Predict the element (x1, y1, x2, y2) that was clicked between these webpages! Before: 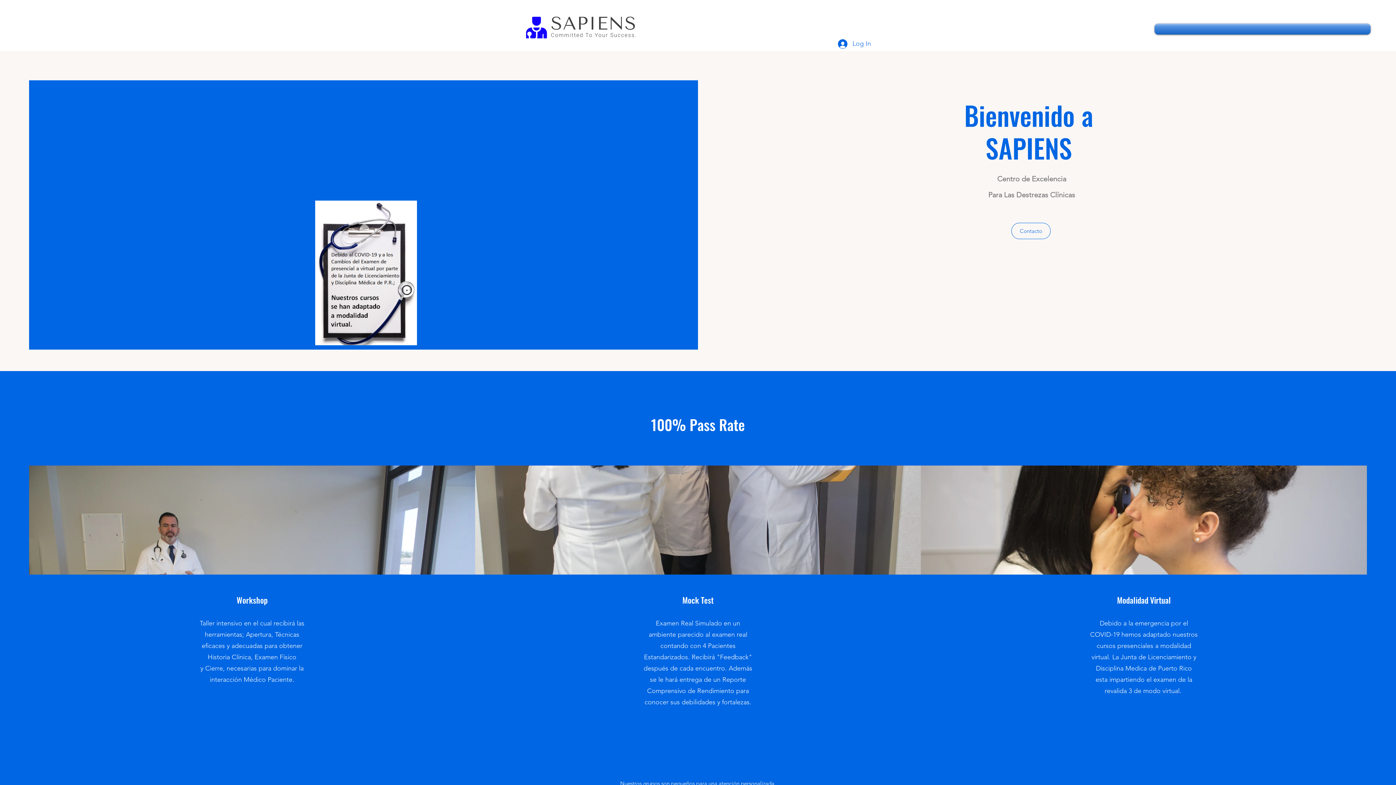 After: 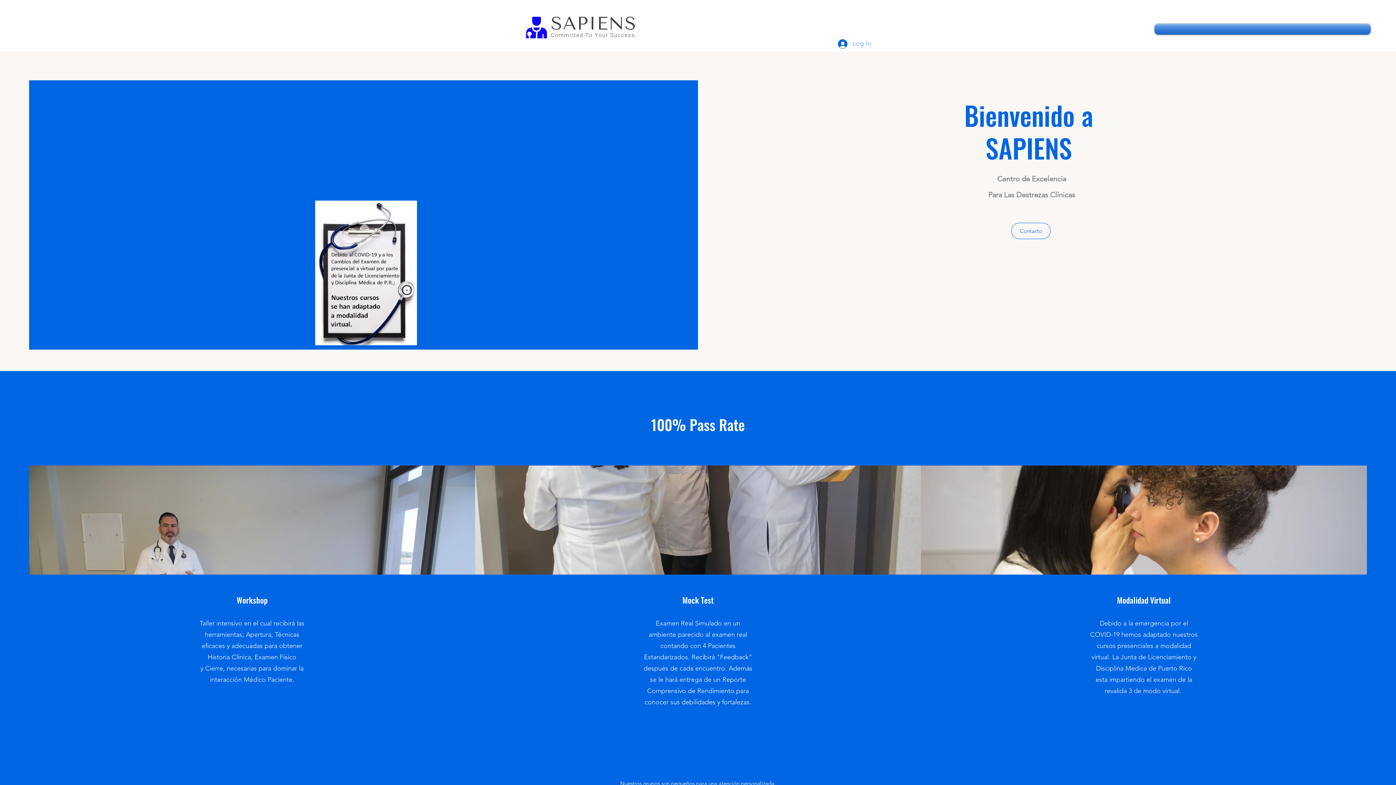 Action: label: Log In bbox: (833, 36, 876, 51)